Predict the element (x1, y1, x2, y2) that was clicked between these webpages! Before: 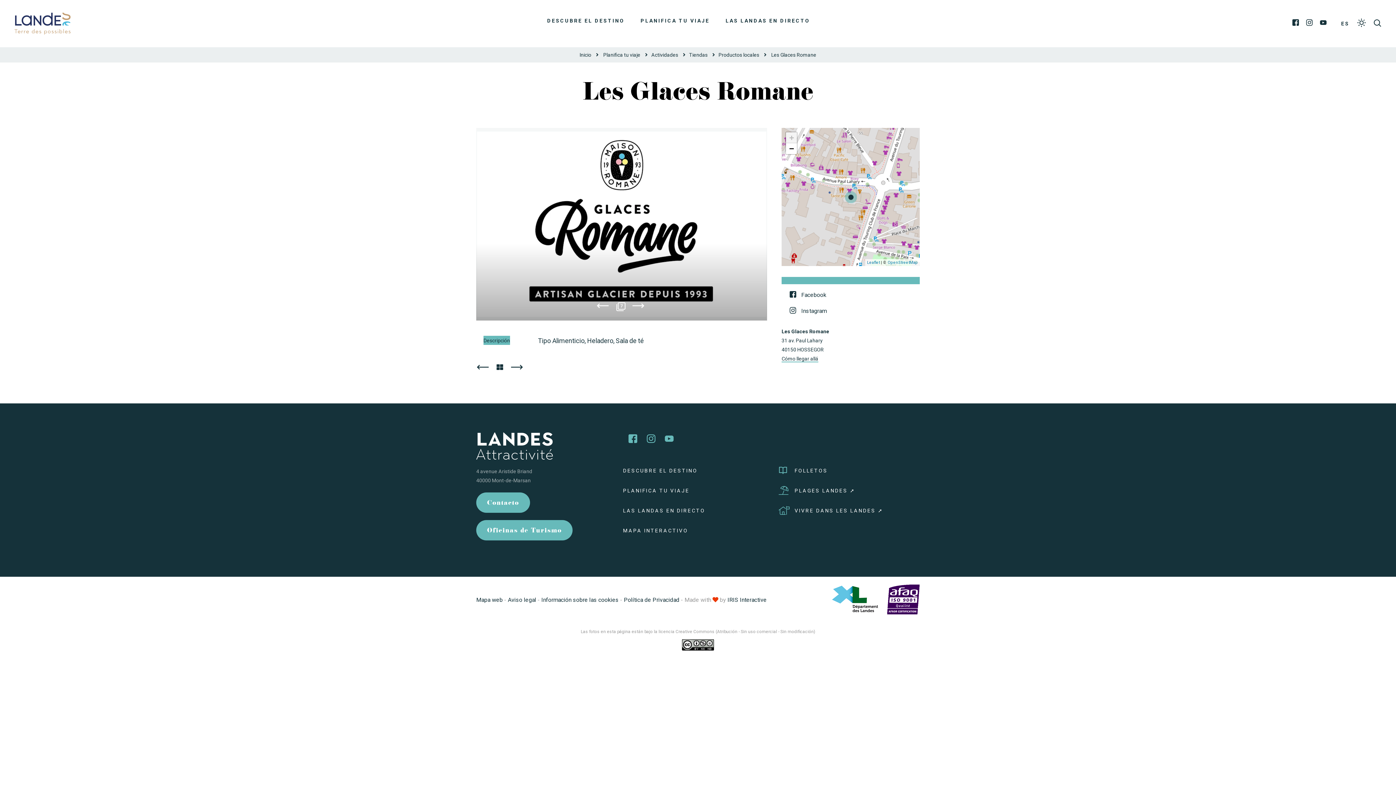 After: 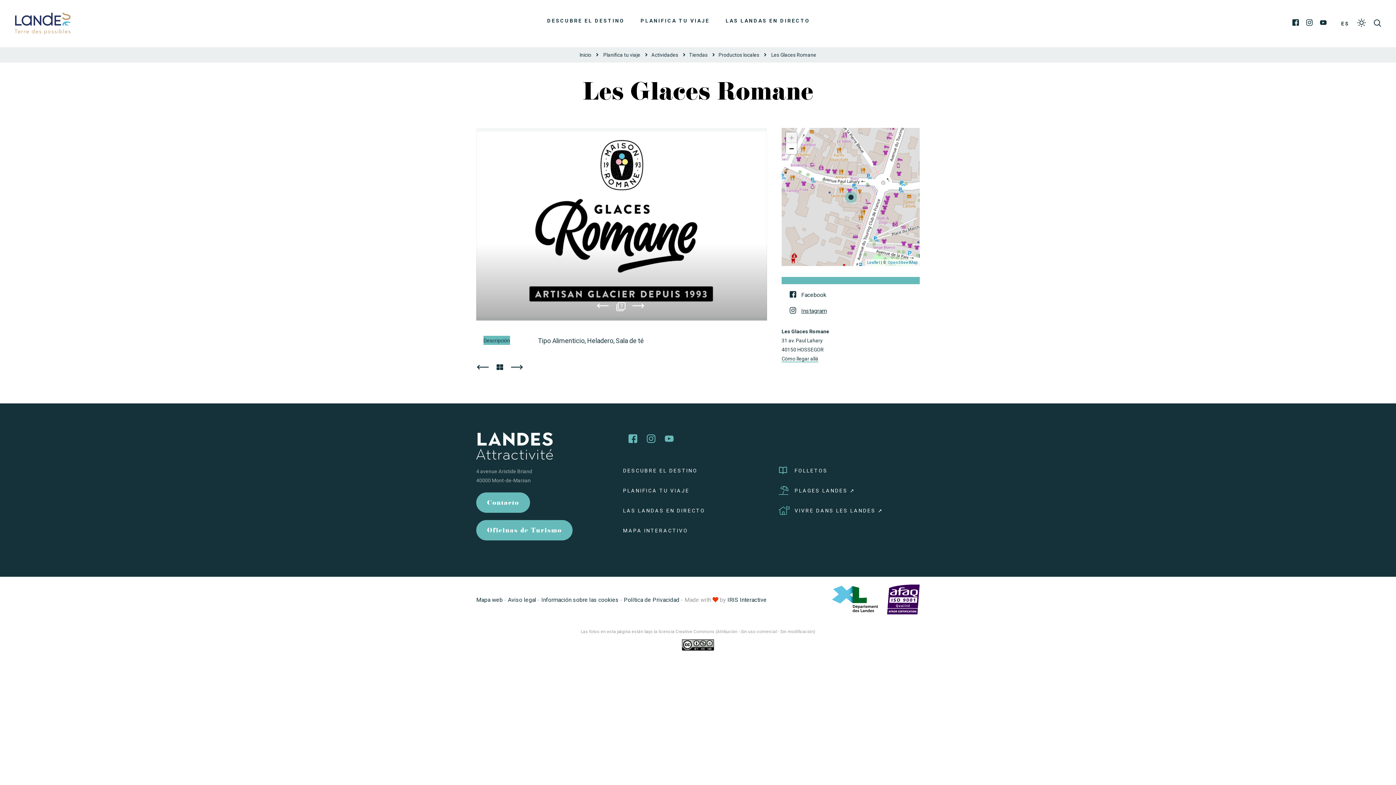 Action: bbox: (789, 306, 826, 316) label: Instagram